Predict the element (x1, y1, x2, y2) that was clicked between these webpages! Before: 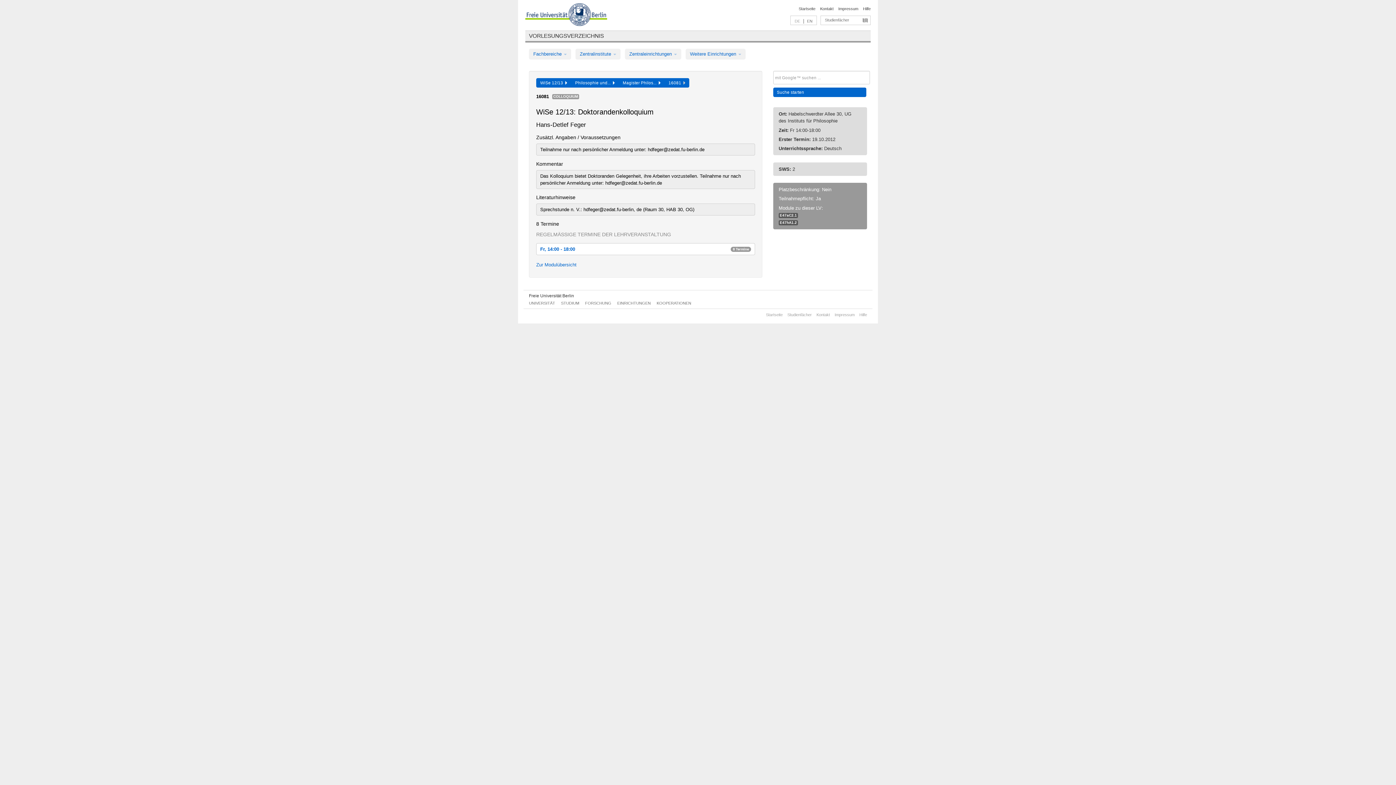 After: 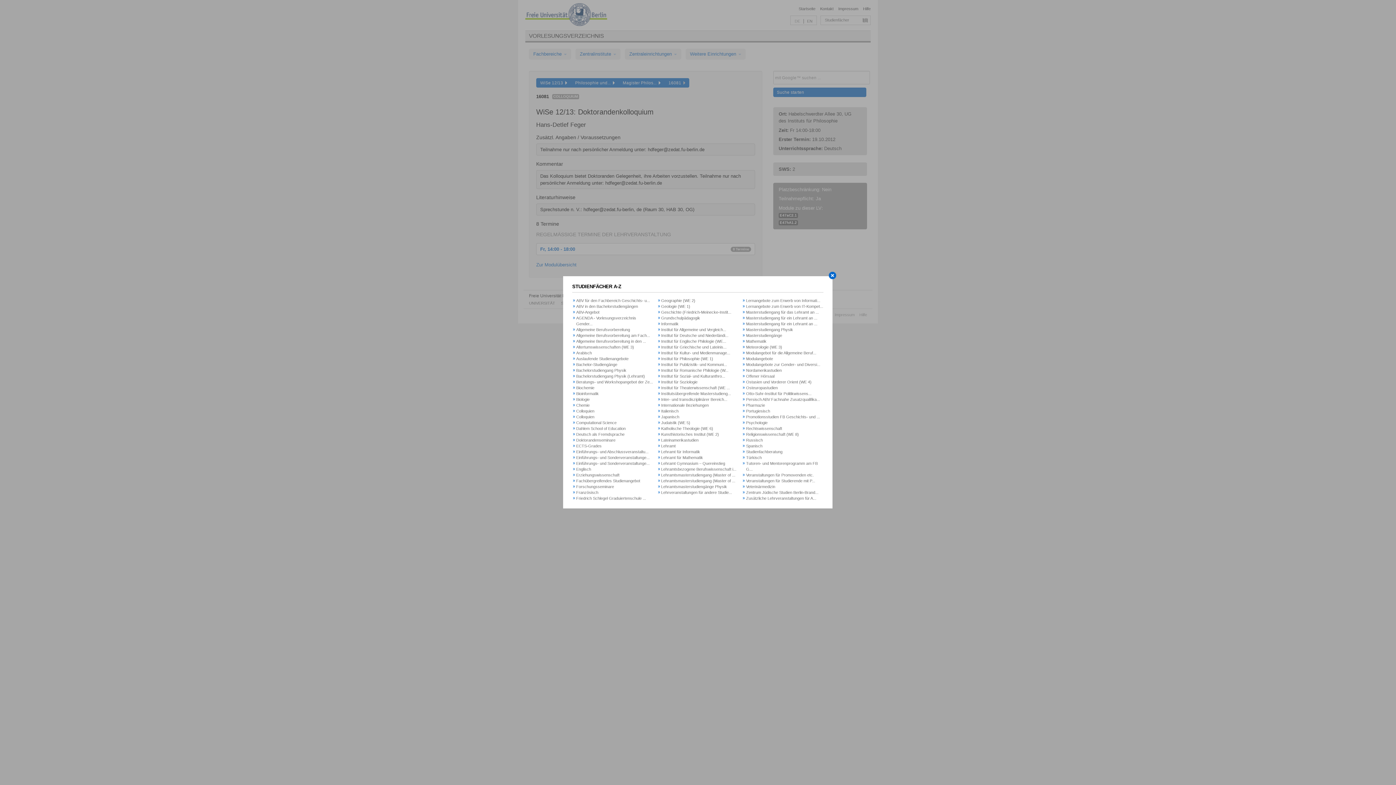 Action: label: Studienfächer bbox: (821, 16, 870, 26)